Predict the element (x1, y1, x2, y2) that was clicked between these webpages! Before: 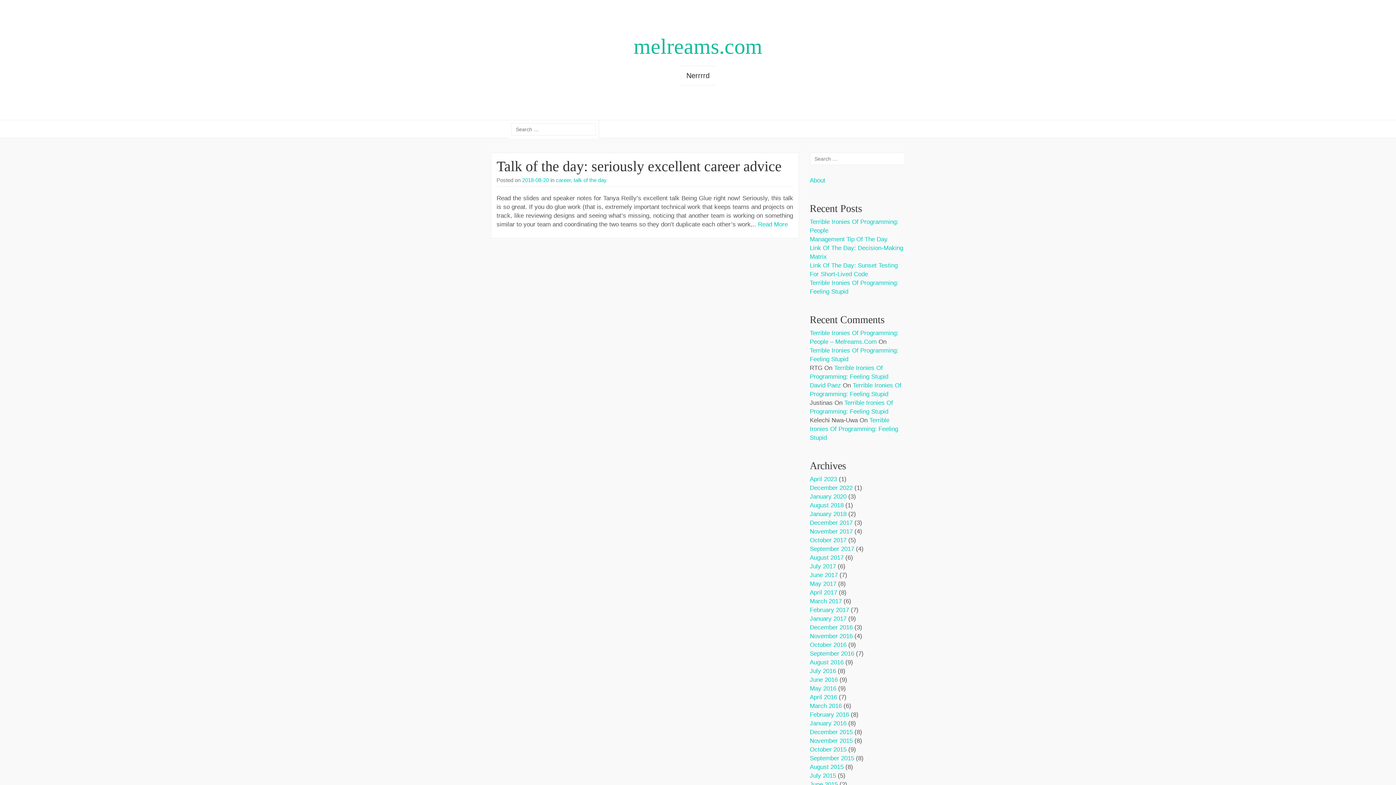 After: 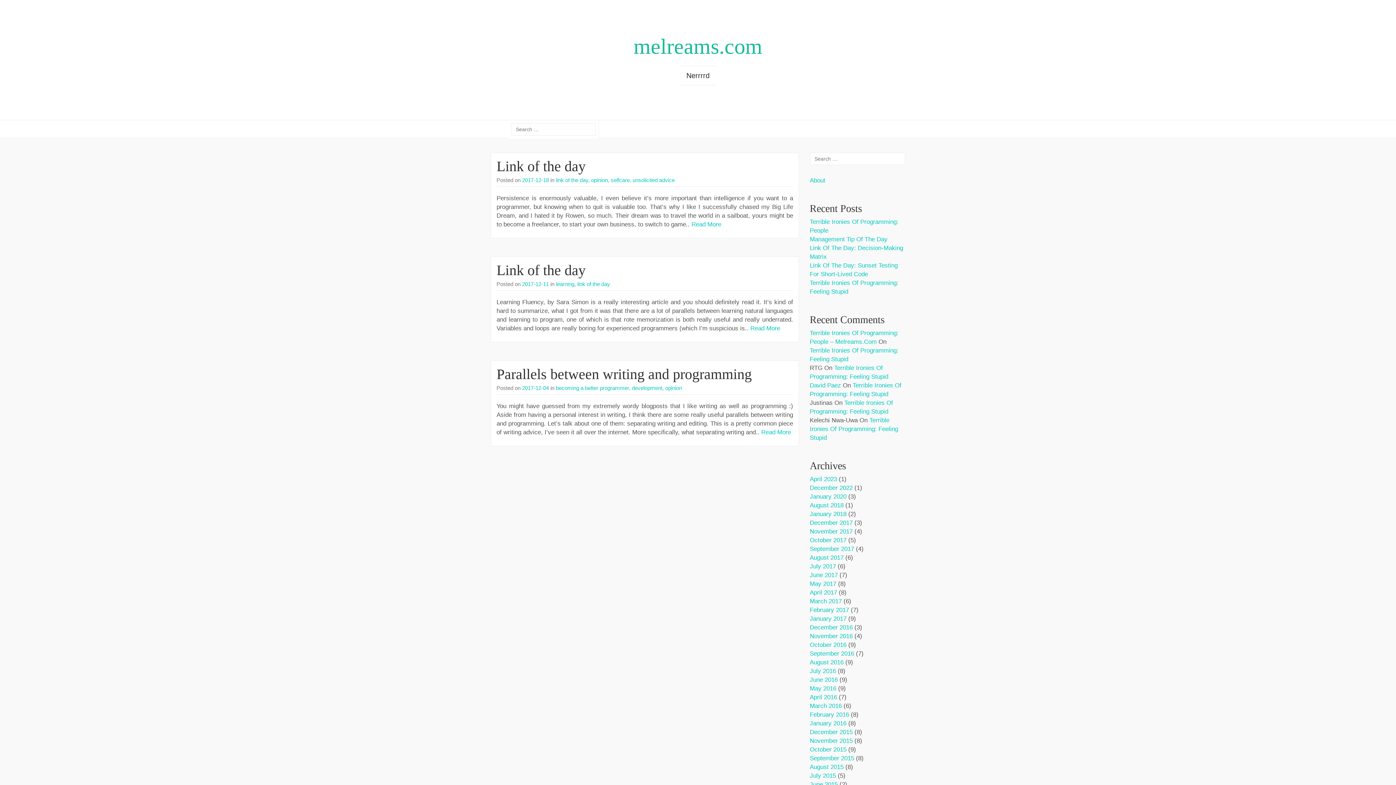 Action: bbox: (810, 519, 852, 526) label: December 2017